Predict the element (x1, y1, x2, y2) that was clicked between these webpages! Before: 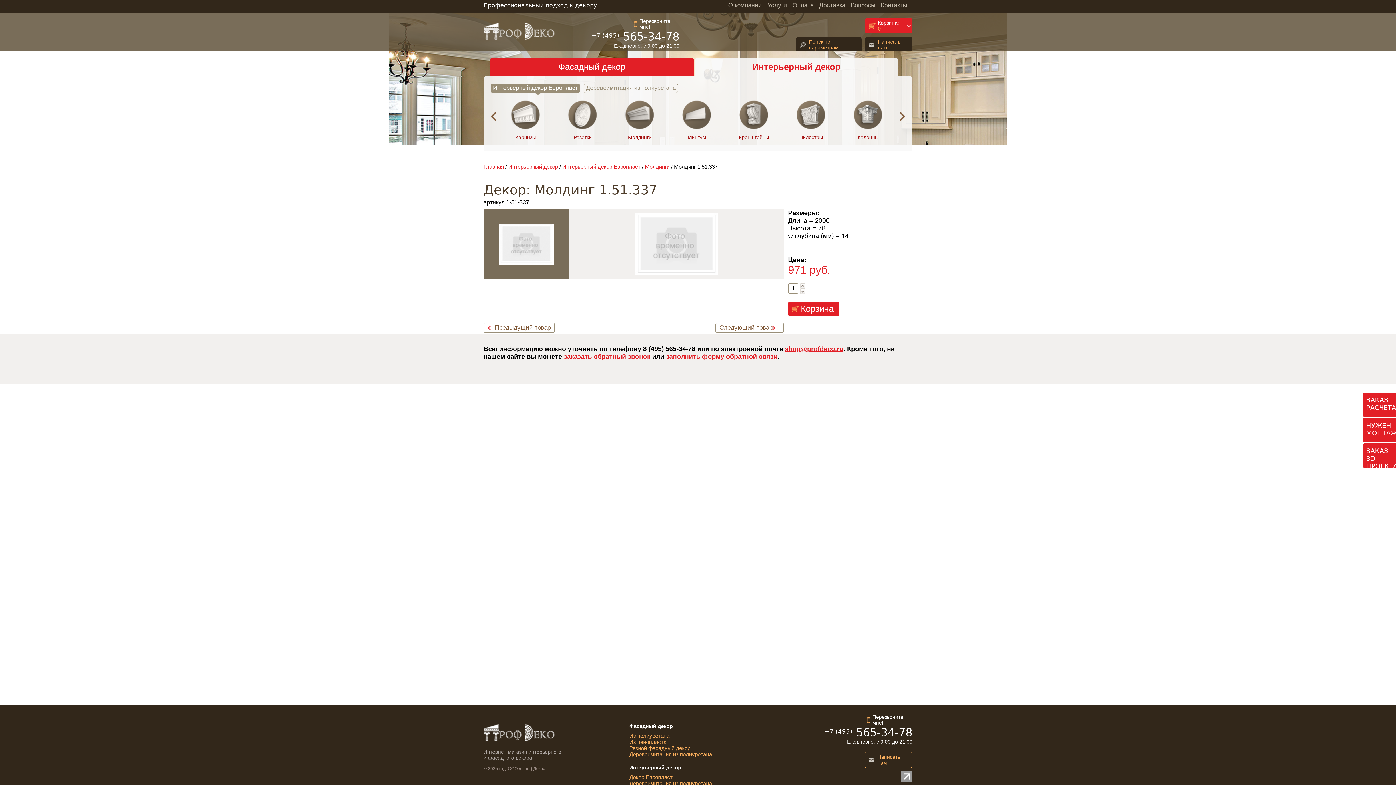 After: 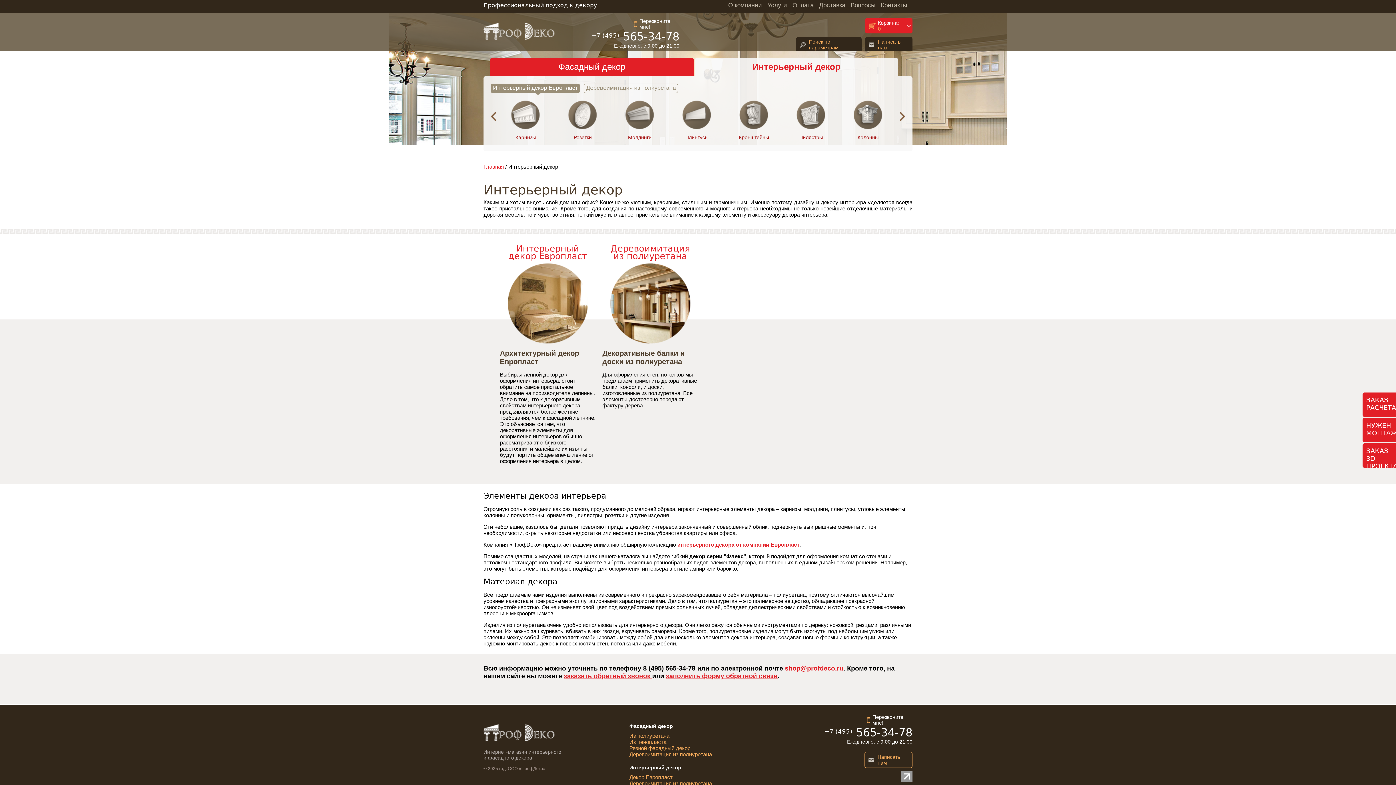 Action: label: Интерьерный декор bbox: (508, 163, 558, 169)